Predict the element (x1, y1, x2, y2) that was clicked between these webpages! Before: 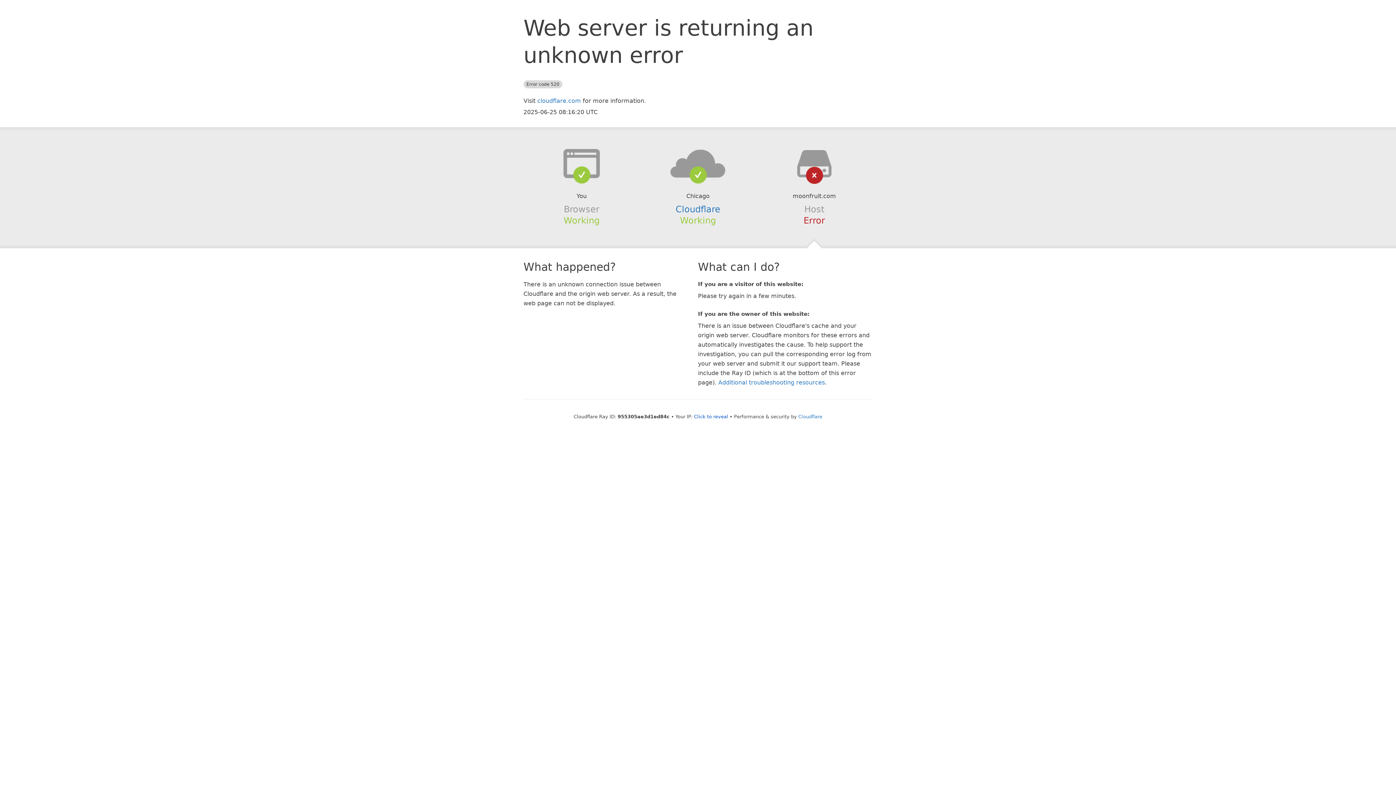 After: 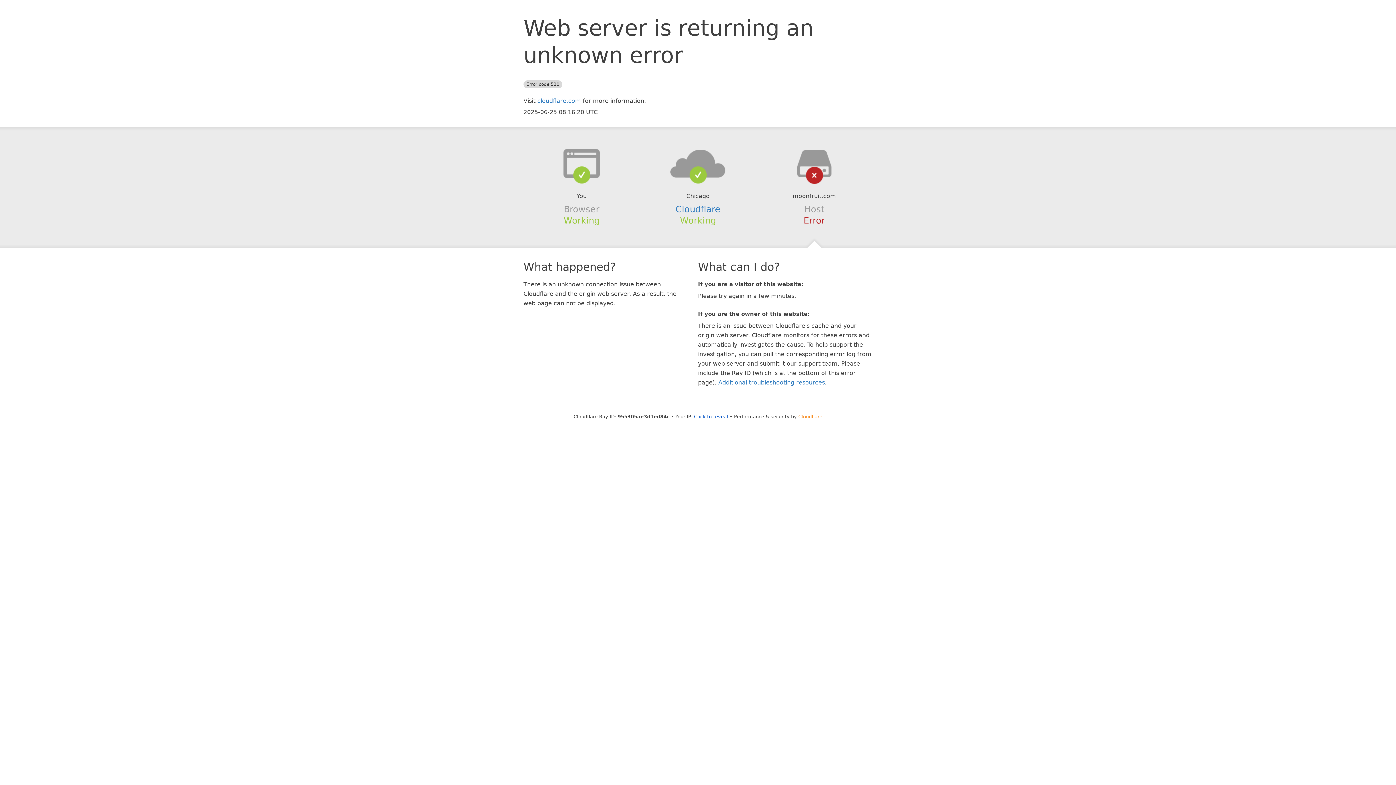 Action: bbox: (798, 414, 822, 419) label: Cloudflare